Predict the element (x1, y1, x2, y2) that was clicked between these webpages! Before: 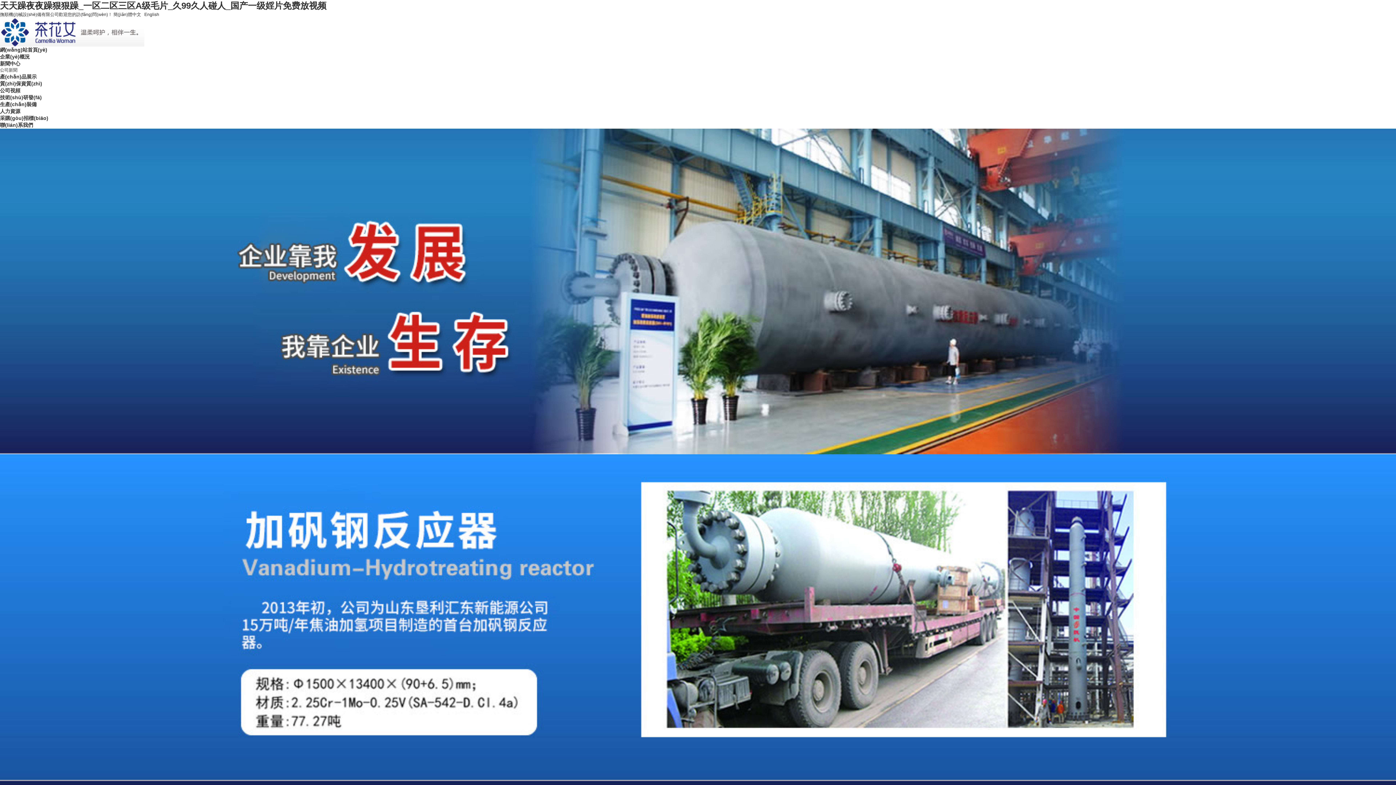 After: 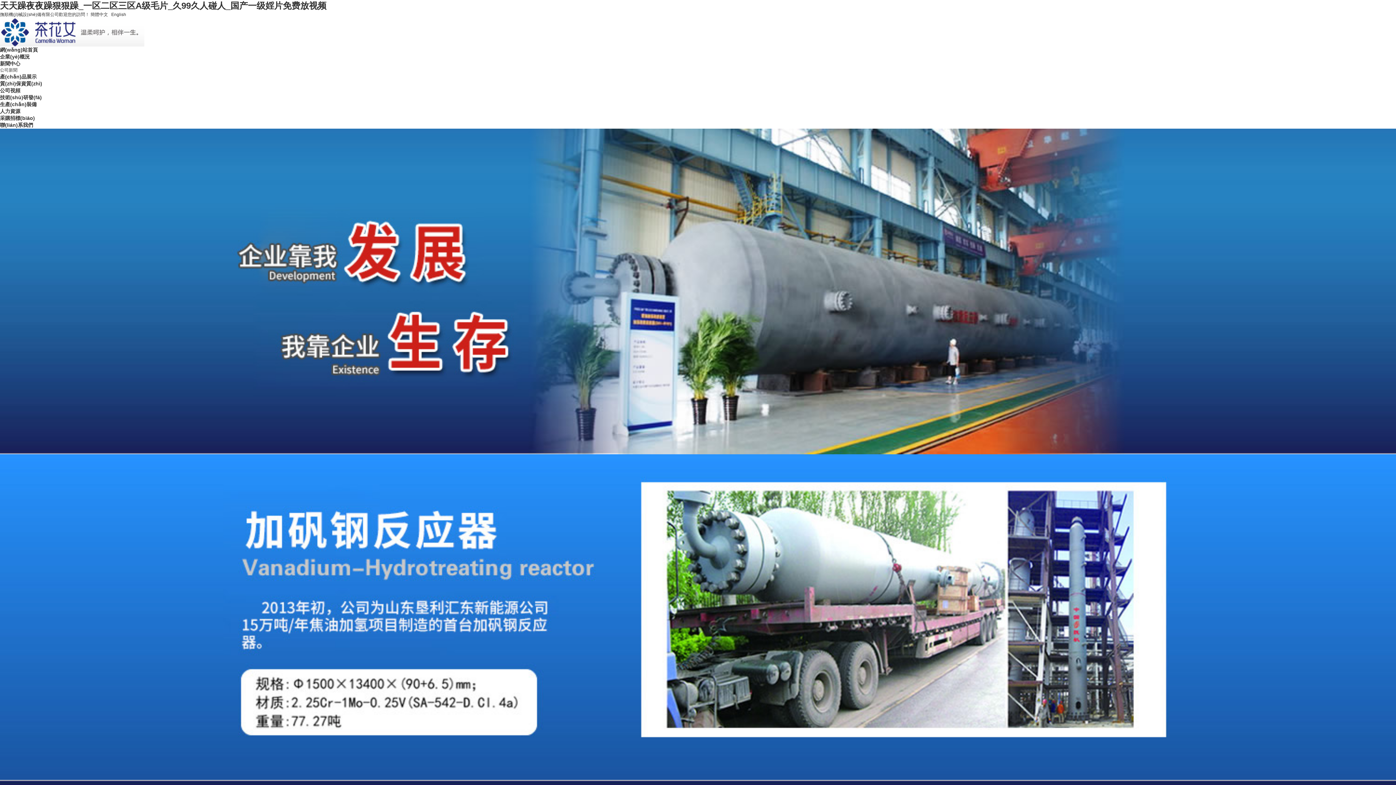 Action: bbox: (0, 101, 36, 107) label: 生產(chǎn)裝備